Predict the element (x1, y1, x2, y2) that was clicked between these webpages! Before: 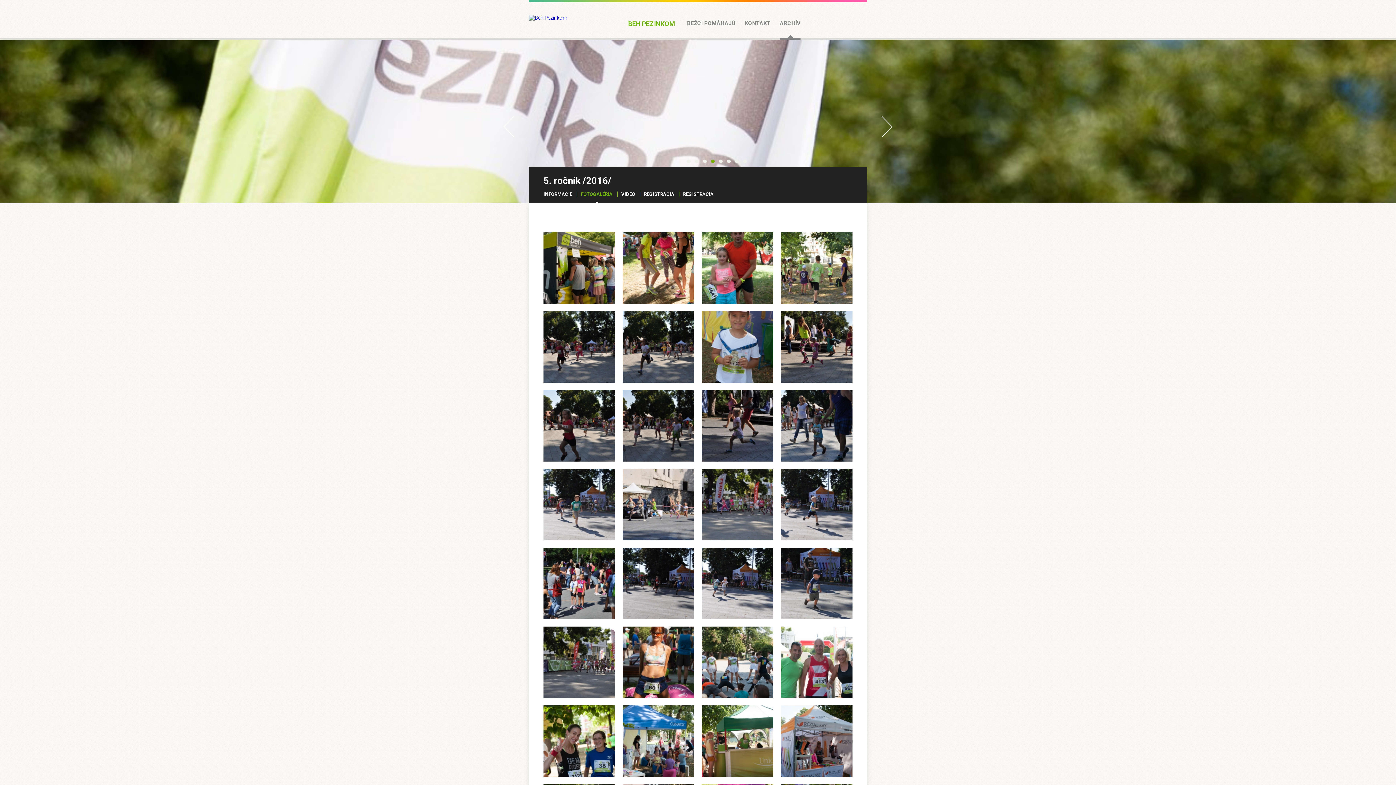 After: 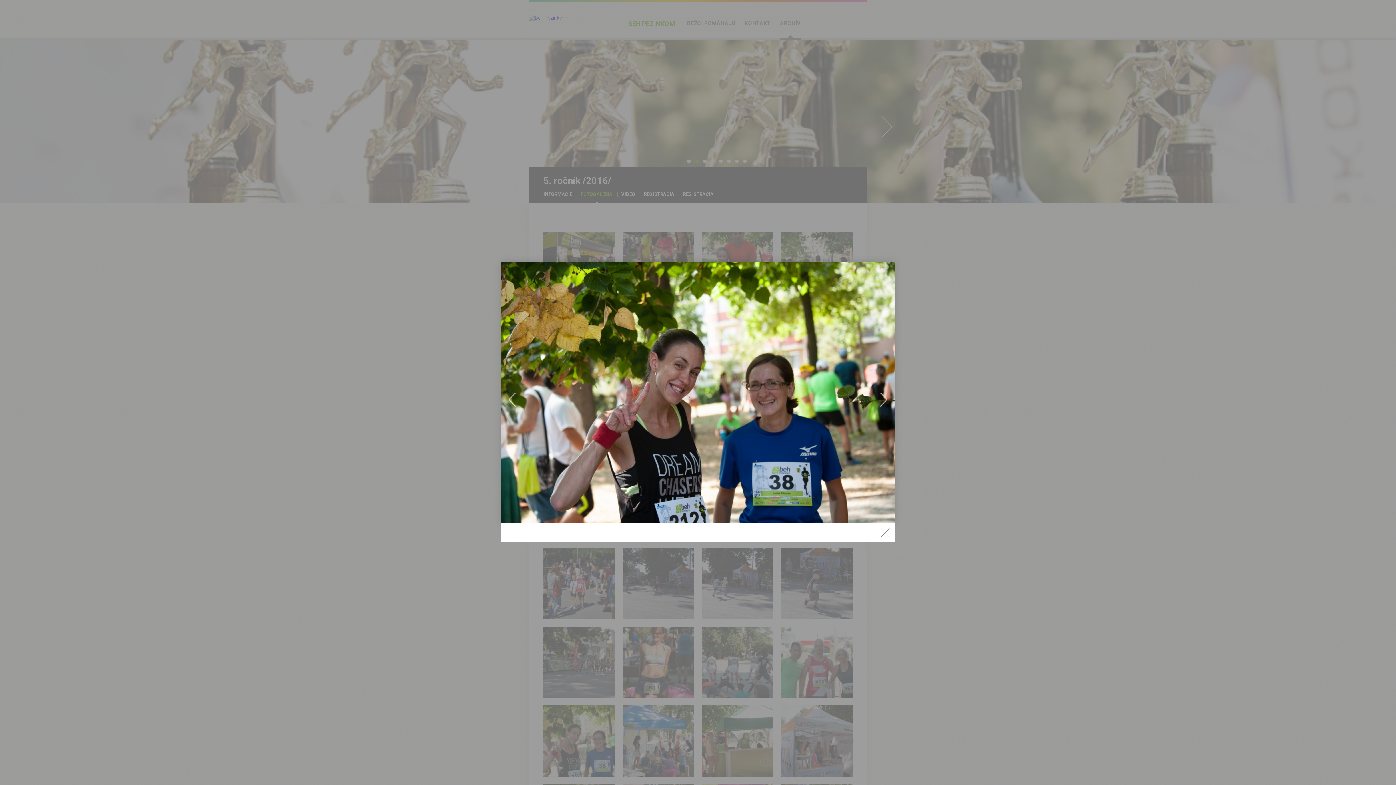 Action: bbox: (543, 705, 615, 777)